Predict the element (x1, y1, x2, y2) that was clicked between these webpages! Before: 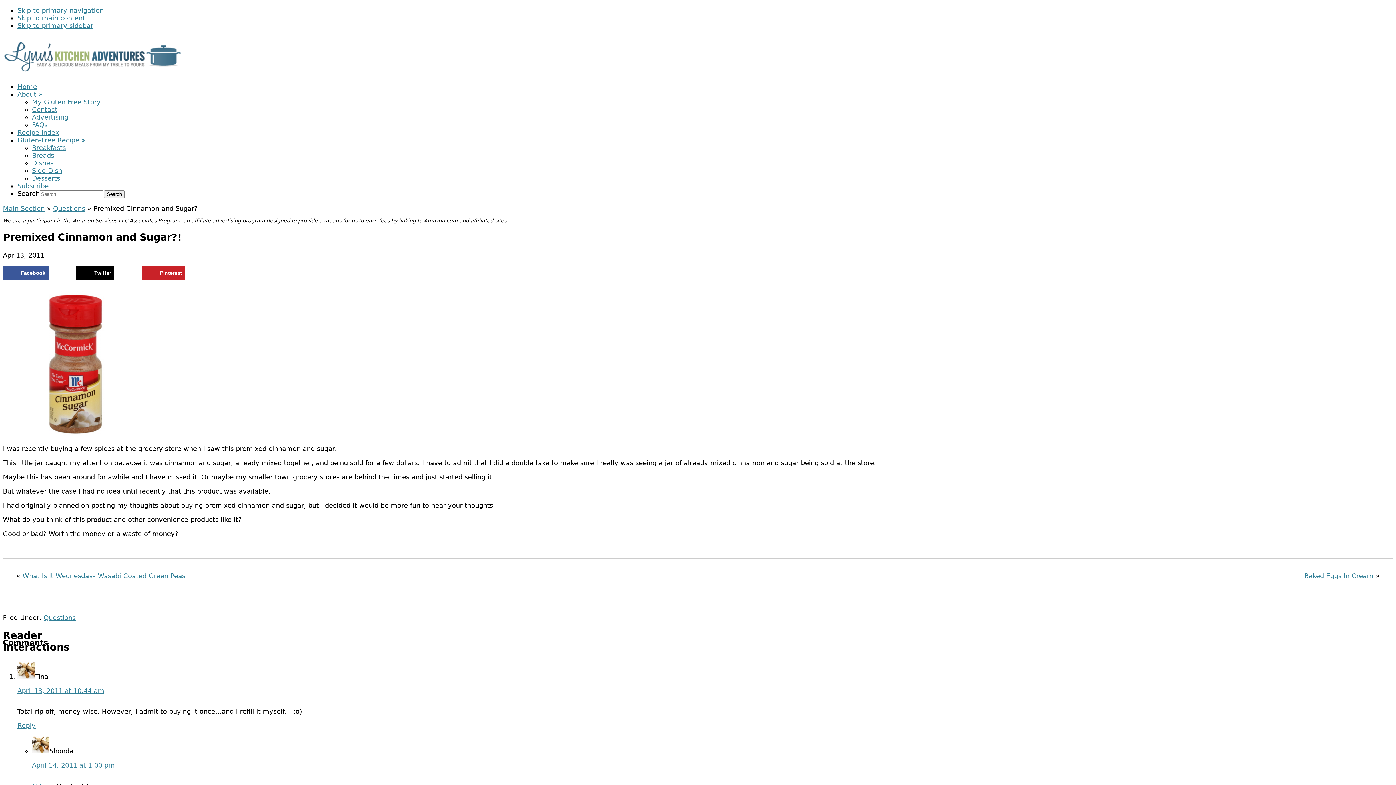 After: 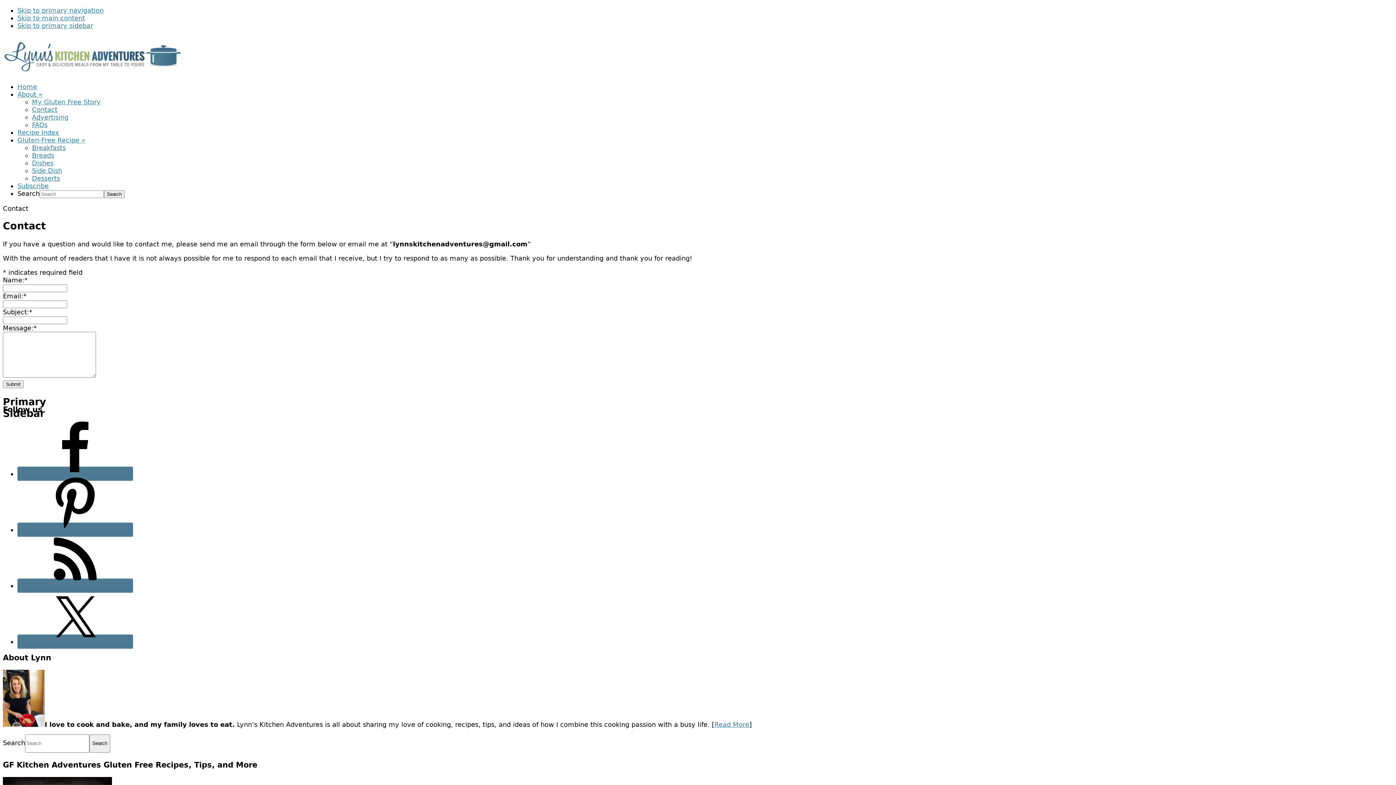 Action: label: Contact bbox: (32, 105, 57, 113)